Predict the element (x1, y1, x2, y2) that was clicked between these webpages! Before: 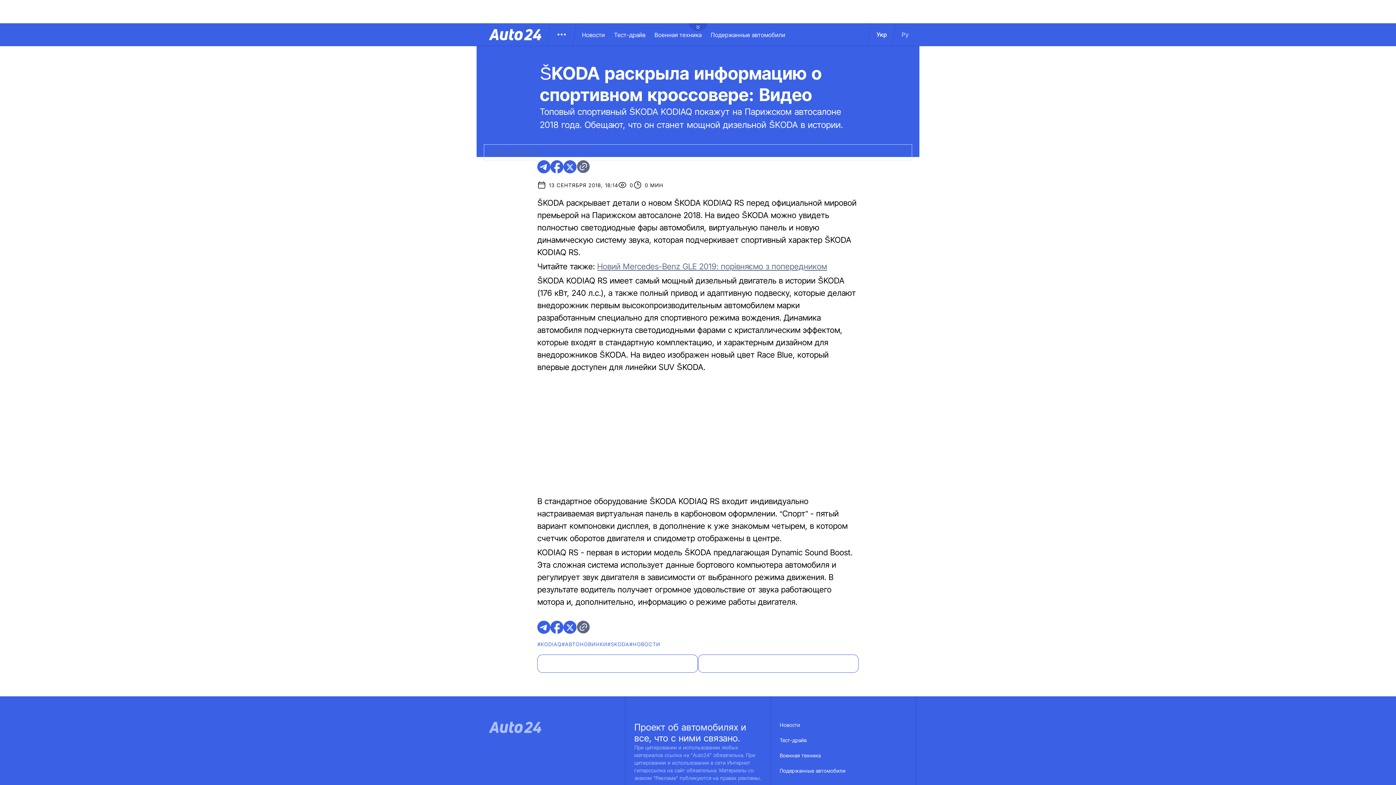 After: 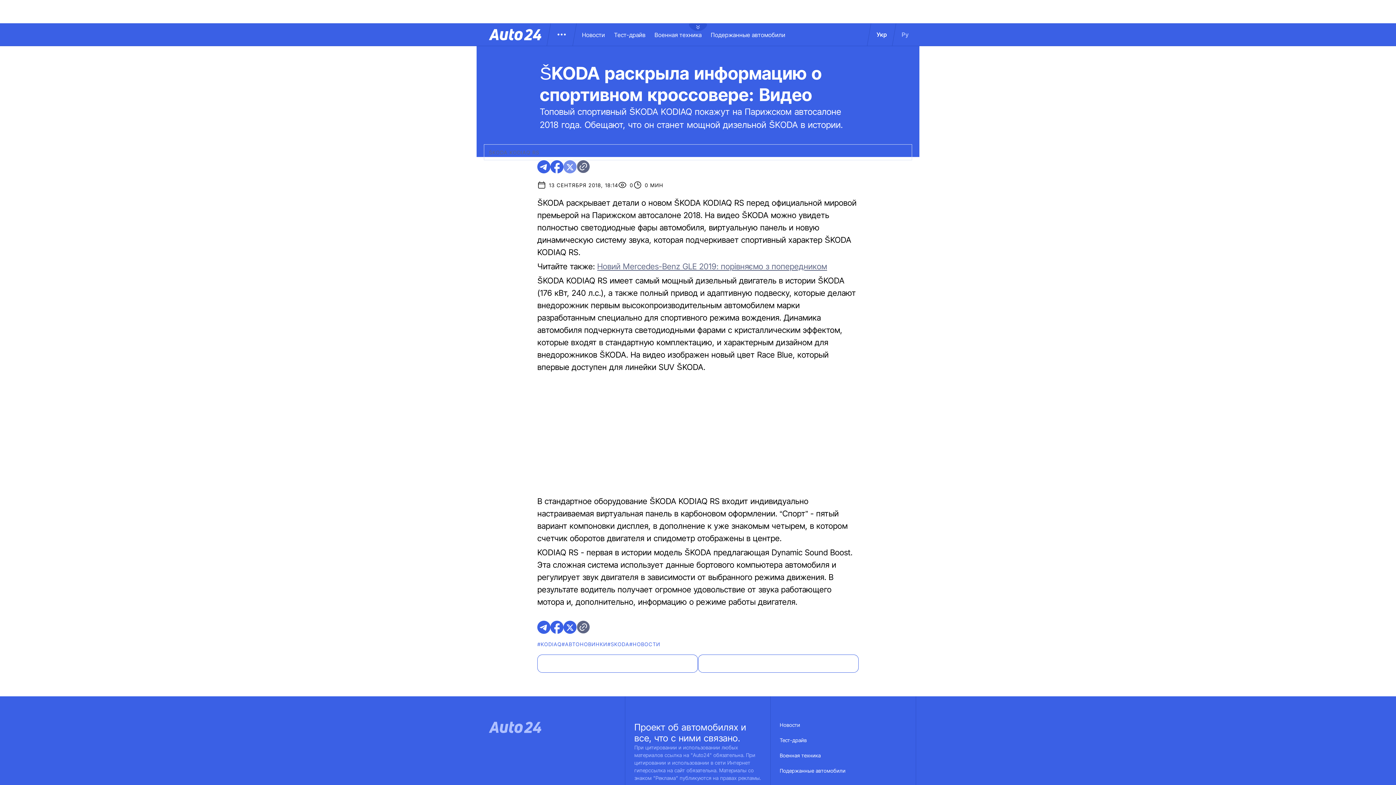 Action: bbox: (563, 160, 576, 173) label: twitter